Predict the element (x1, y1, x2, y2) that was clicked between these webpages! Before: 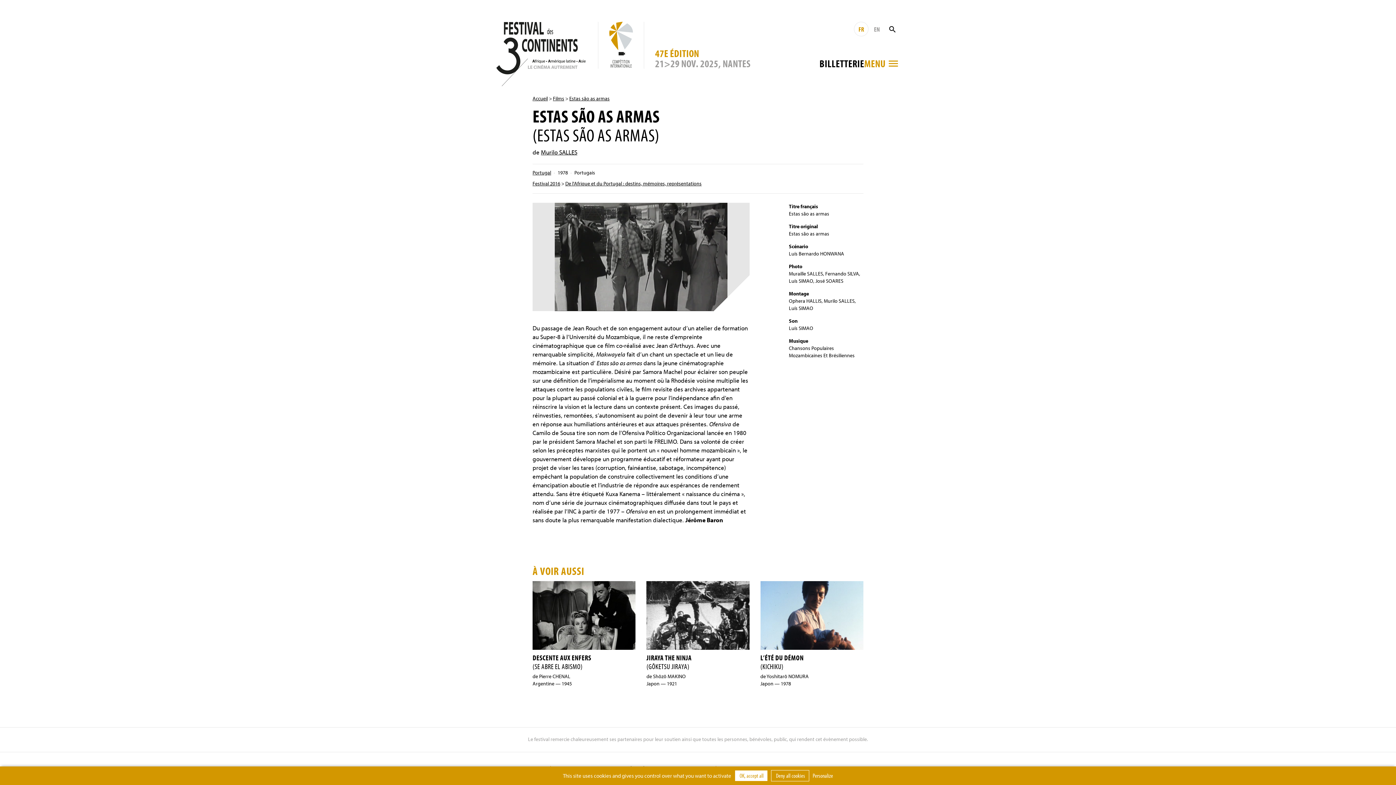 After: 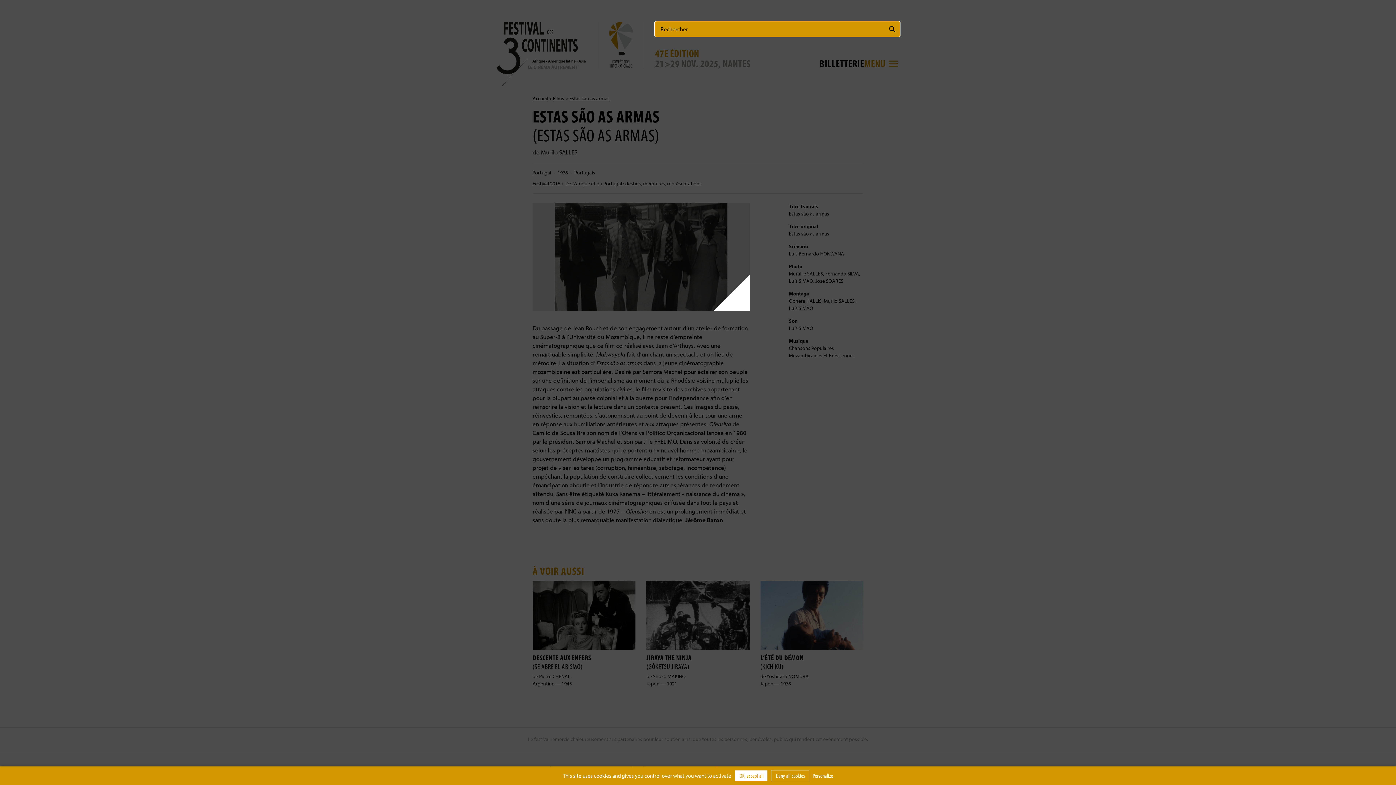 Action: bbox: (885, 21, 900, 36)